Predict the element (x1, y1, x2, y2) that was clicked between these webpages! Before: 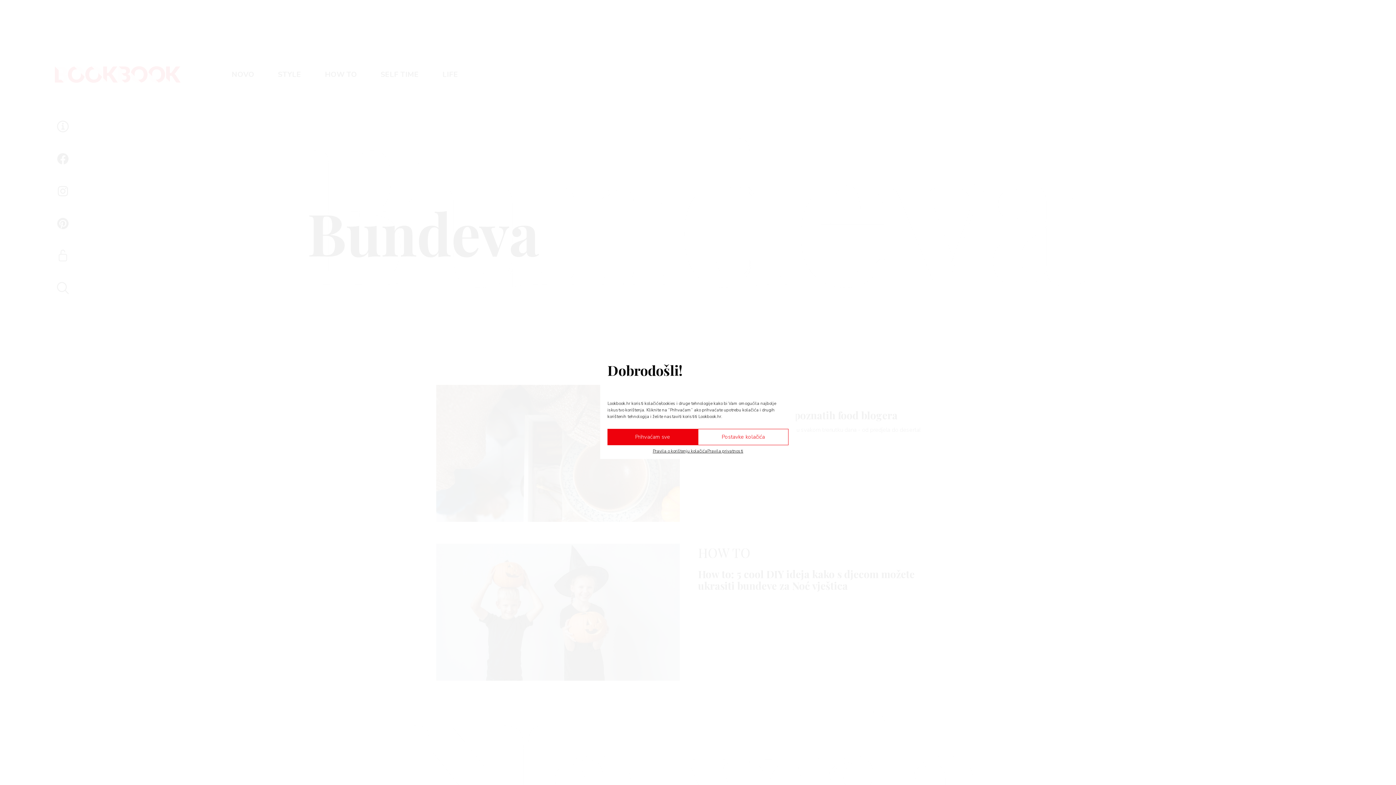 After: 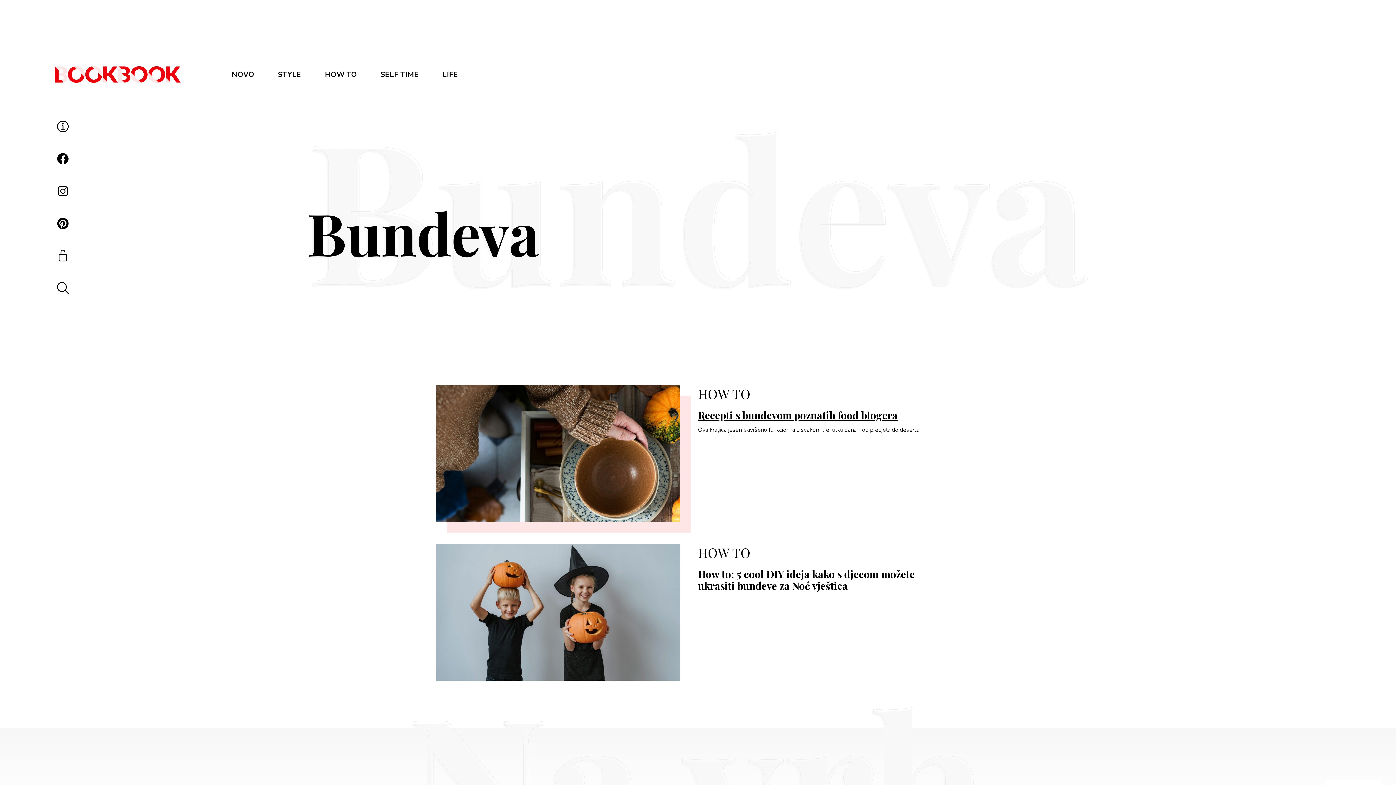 Action: label: Prihvaćam sve bbox: (607, 429, 698, 445)